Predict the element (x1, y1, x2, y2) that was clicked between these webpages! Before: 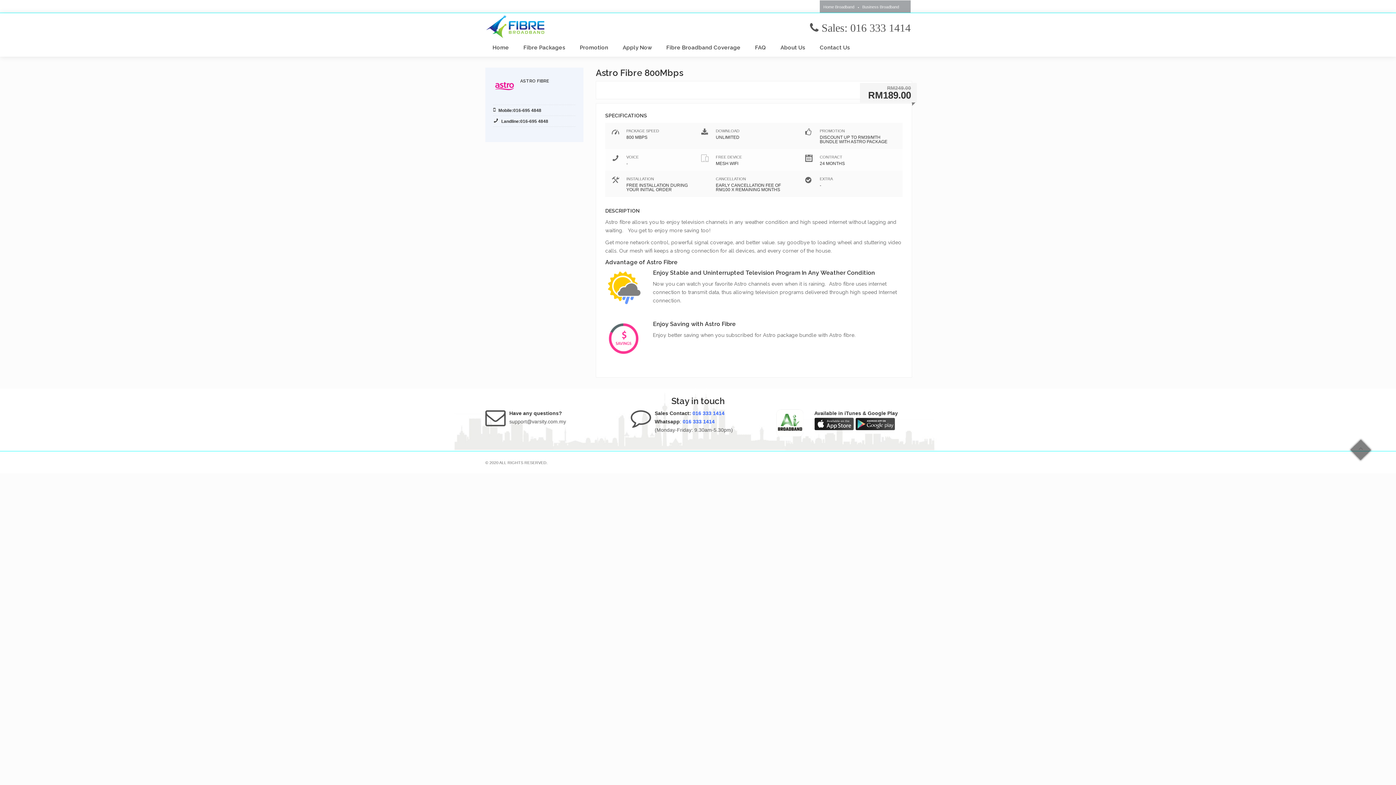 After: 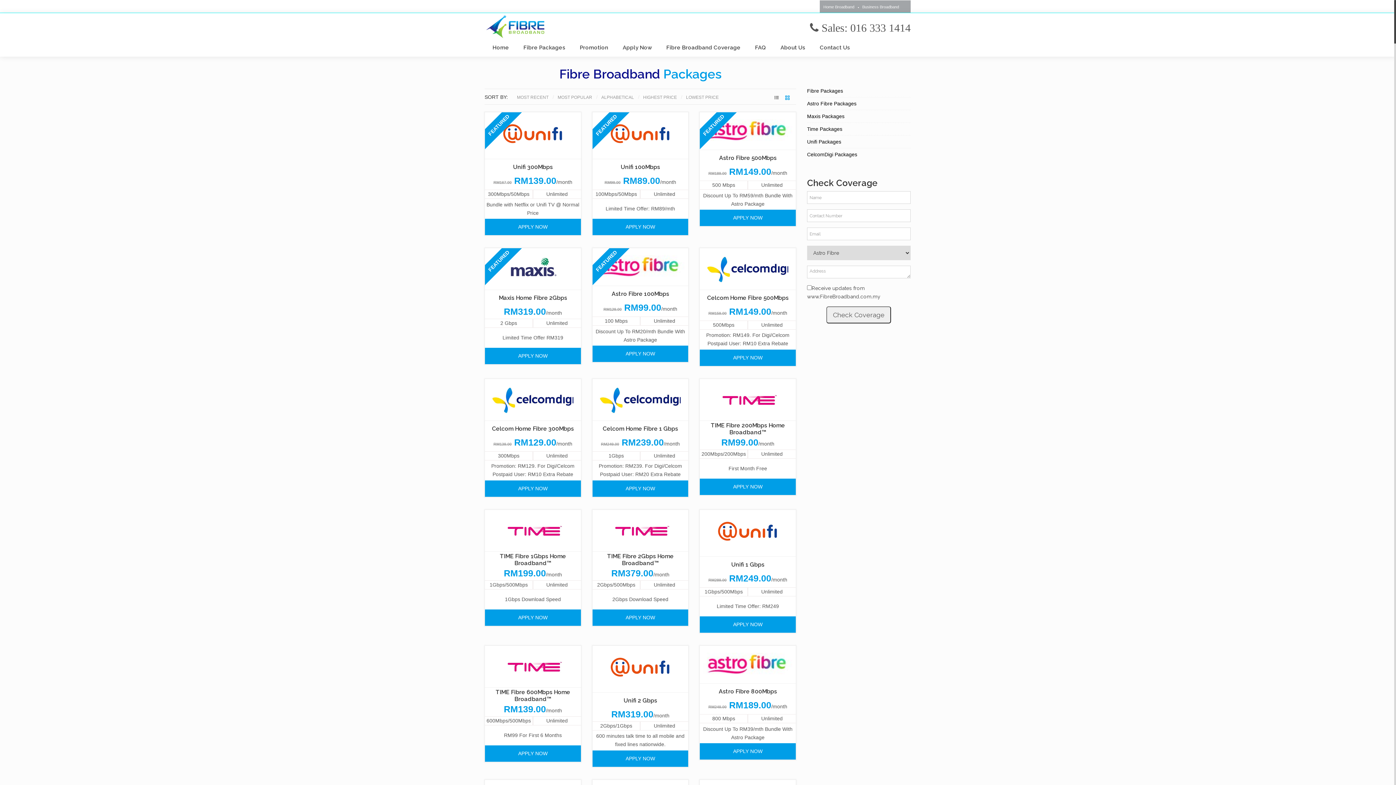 Action: label: Fibre Packages bbox: (516, 42, 572, 53)